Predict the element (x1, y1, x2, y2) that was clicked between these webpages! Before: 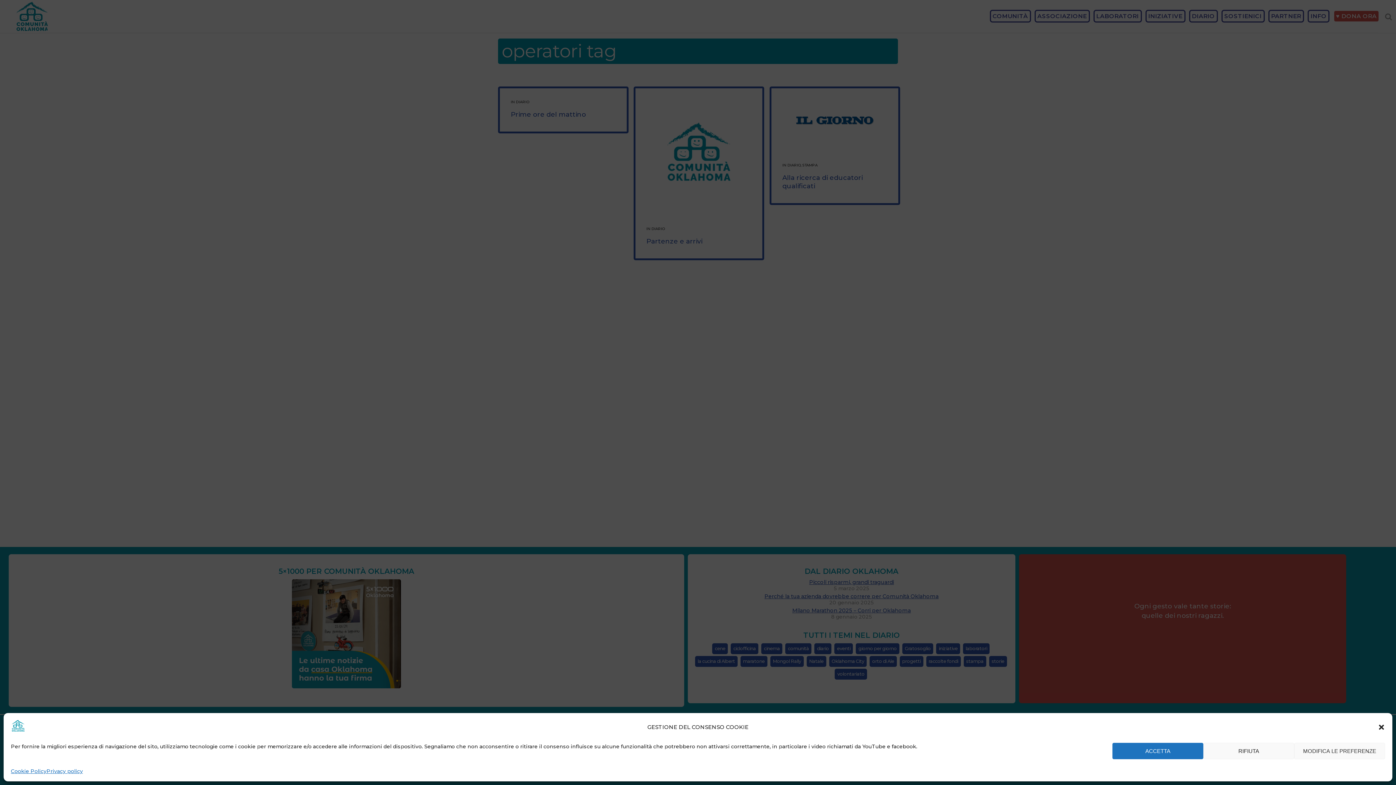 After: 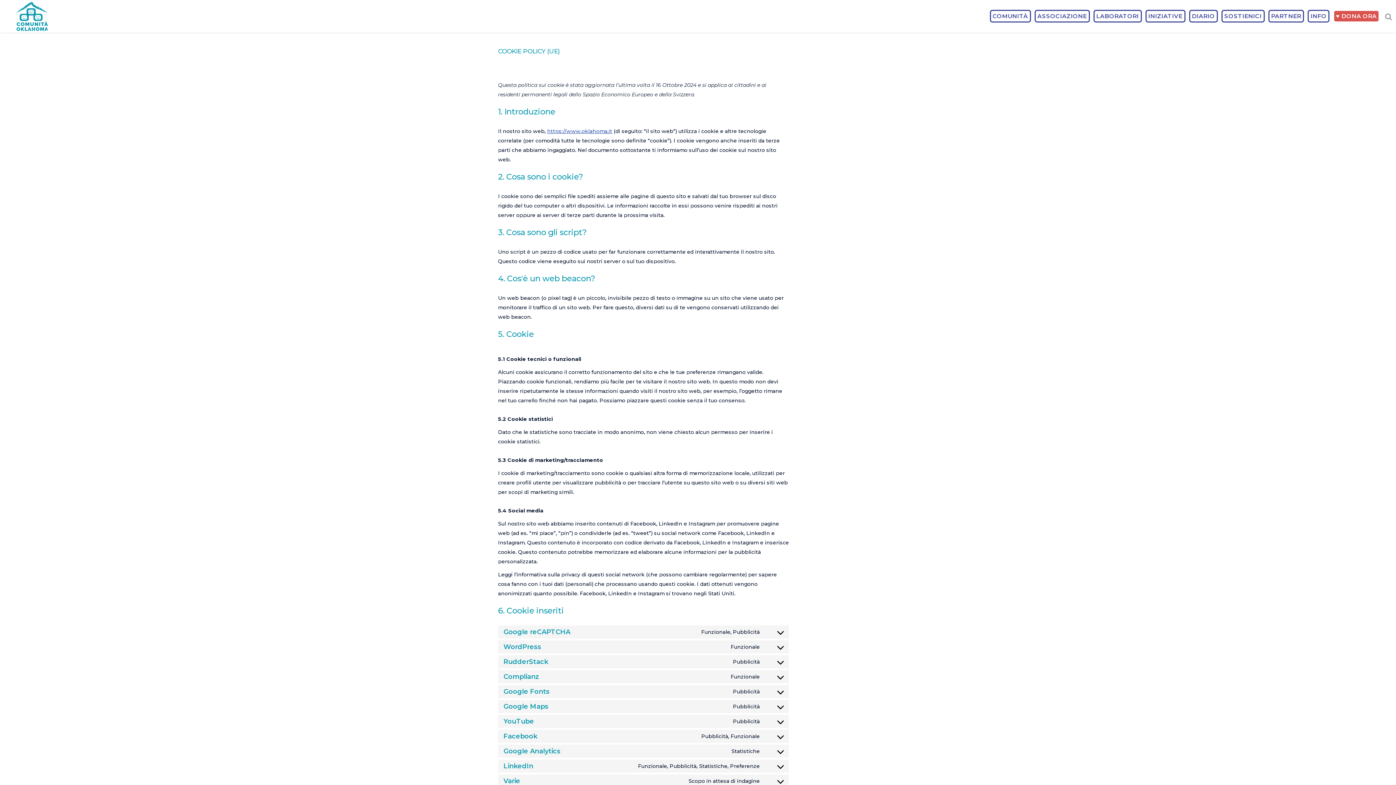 Action: bbox: (10, 766, 46, 776) label: Cookie Policy